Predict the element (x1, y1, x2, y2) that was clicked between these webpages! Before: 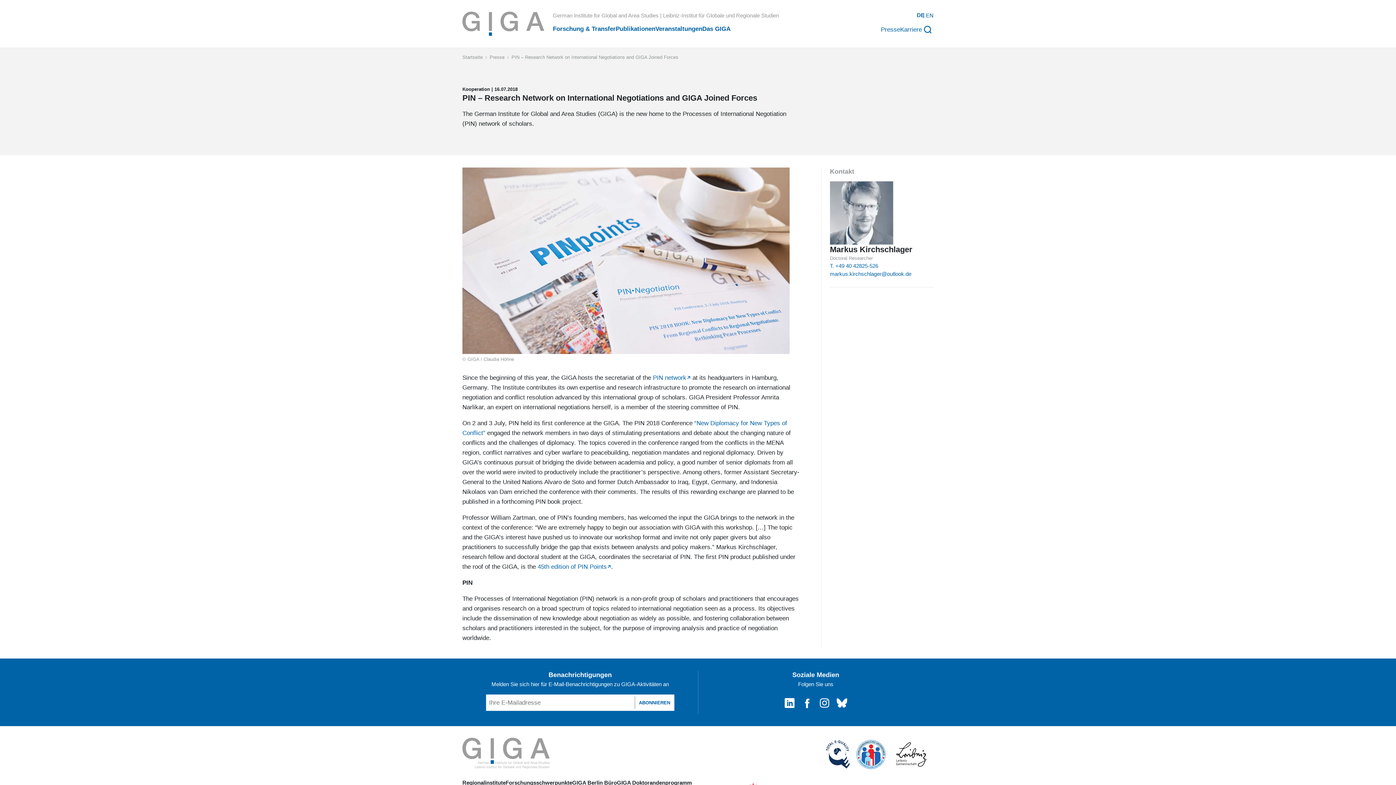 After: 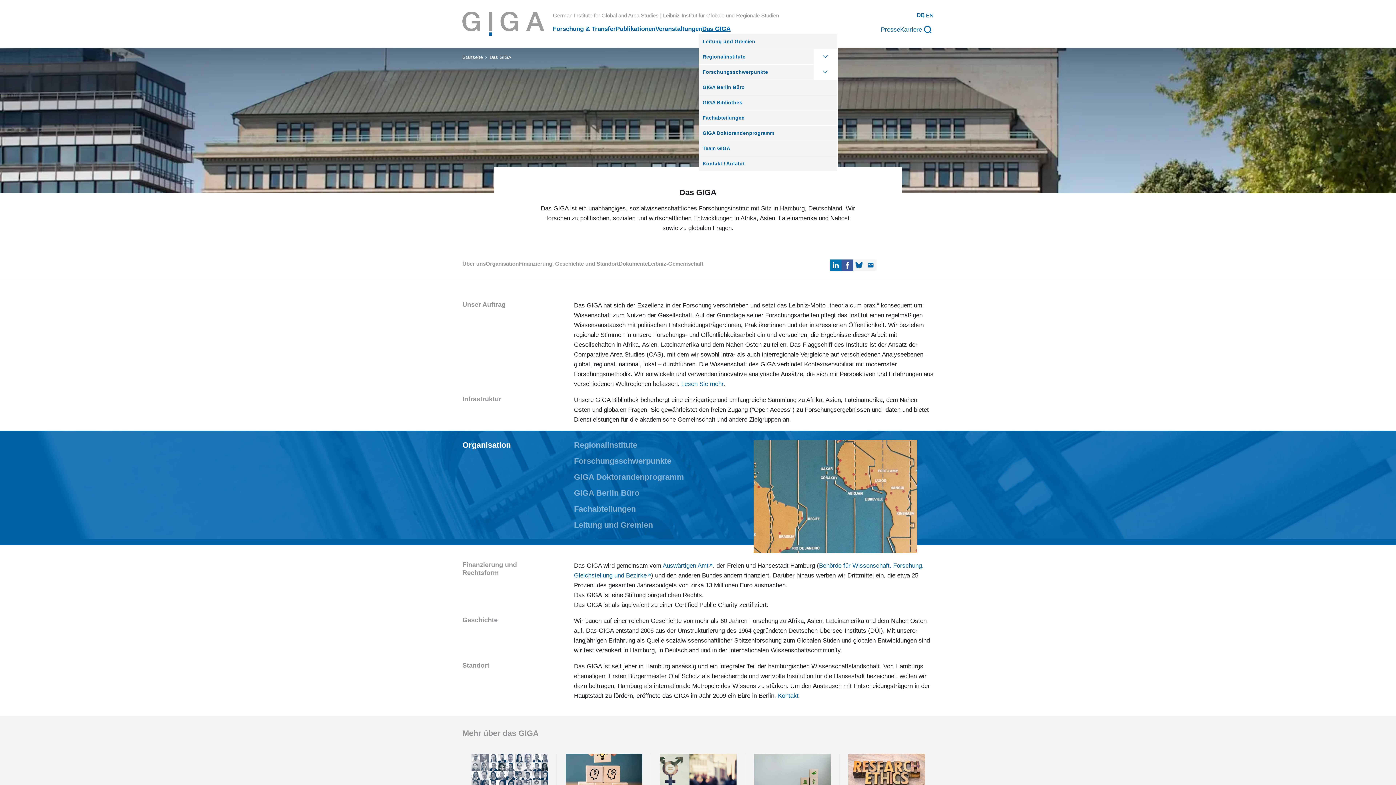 Action: label: Das GIGA bbox: (702, 25, 730, 32)